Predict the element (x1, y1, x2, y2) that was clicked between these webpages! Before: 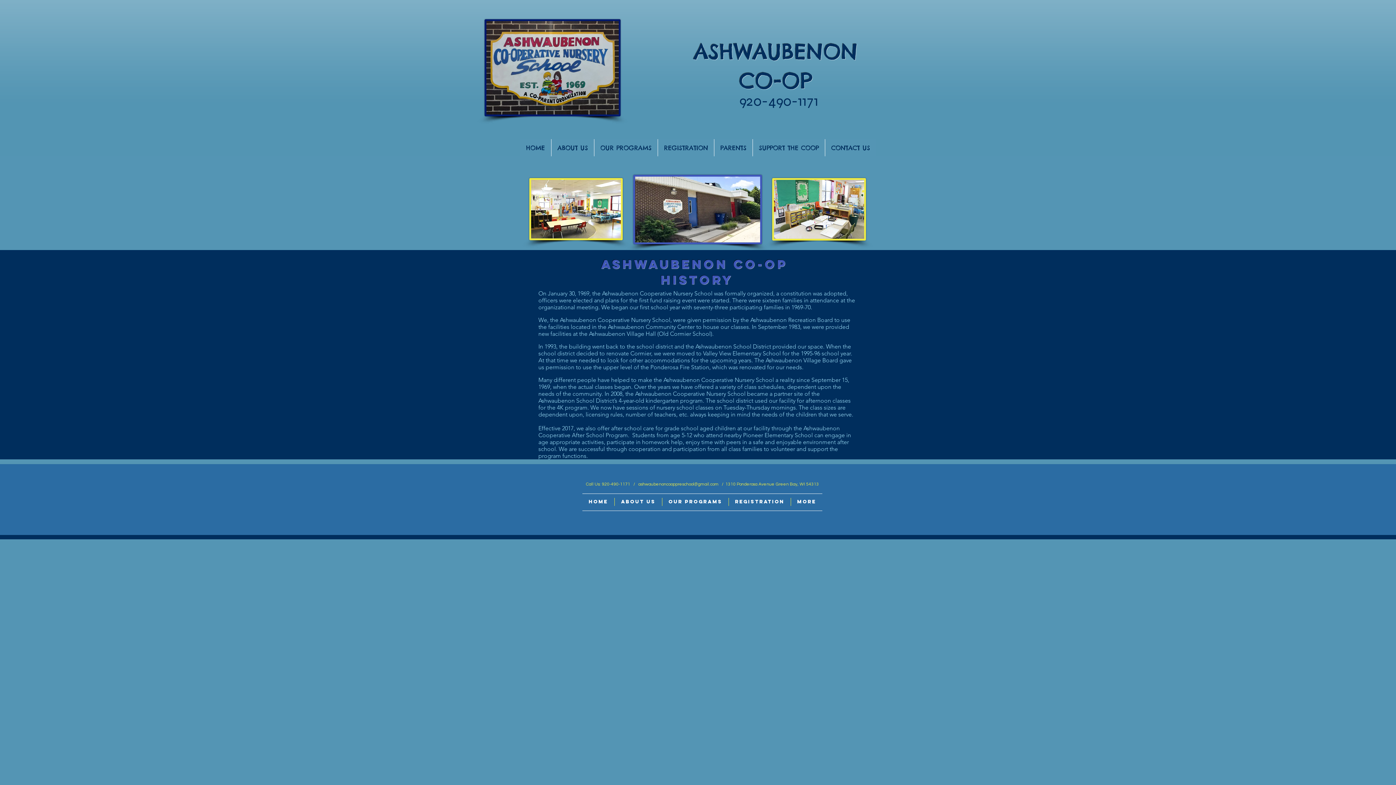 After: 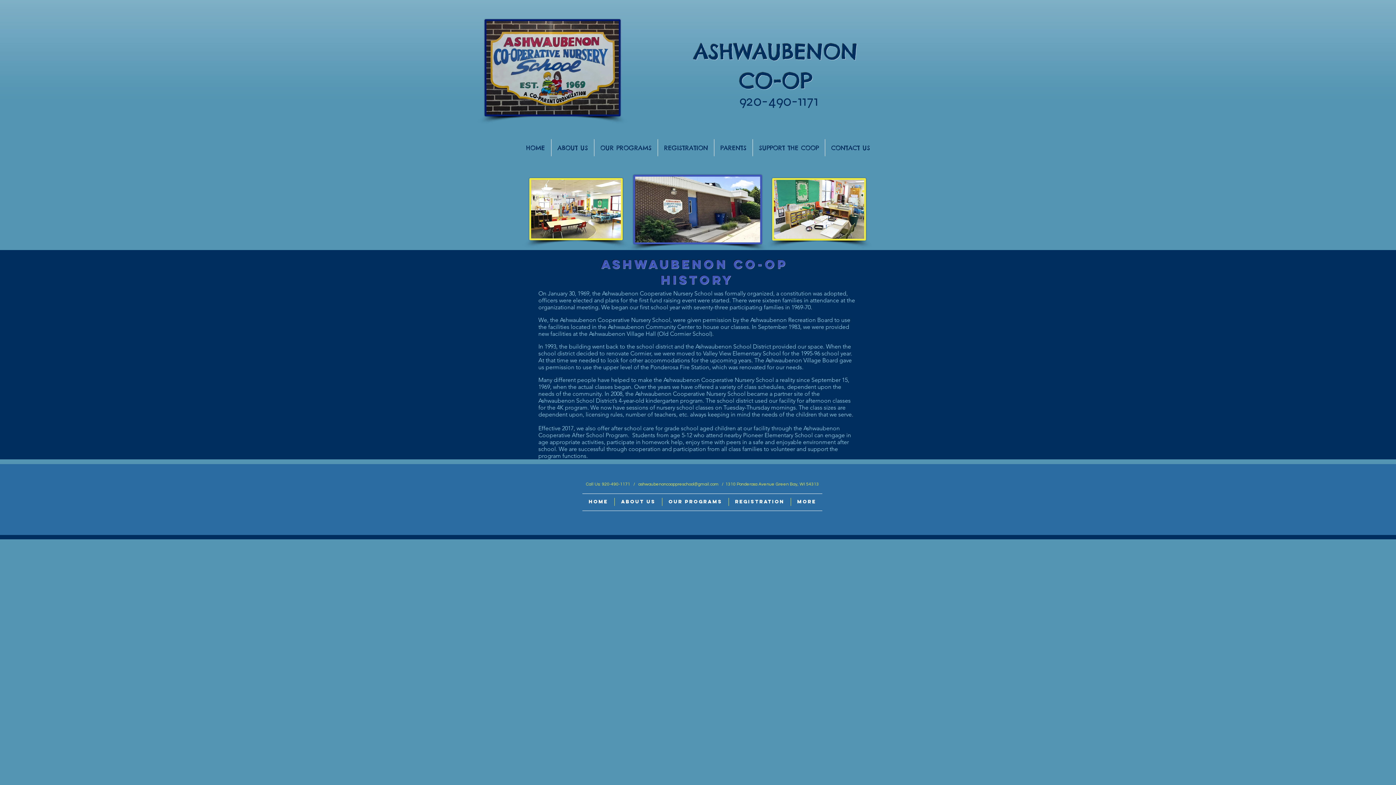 Action: label: ABOUT US bbox: (614, 498, 662, 506)